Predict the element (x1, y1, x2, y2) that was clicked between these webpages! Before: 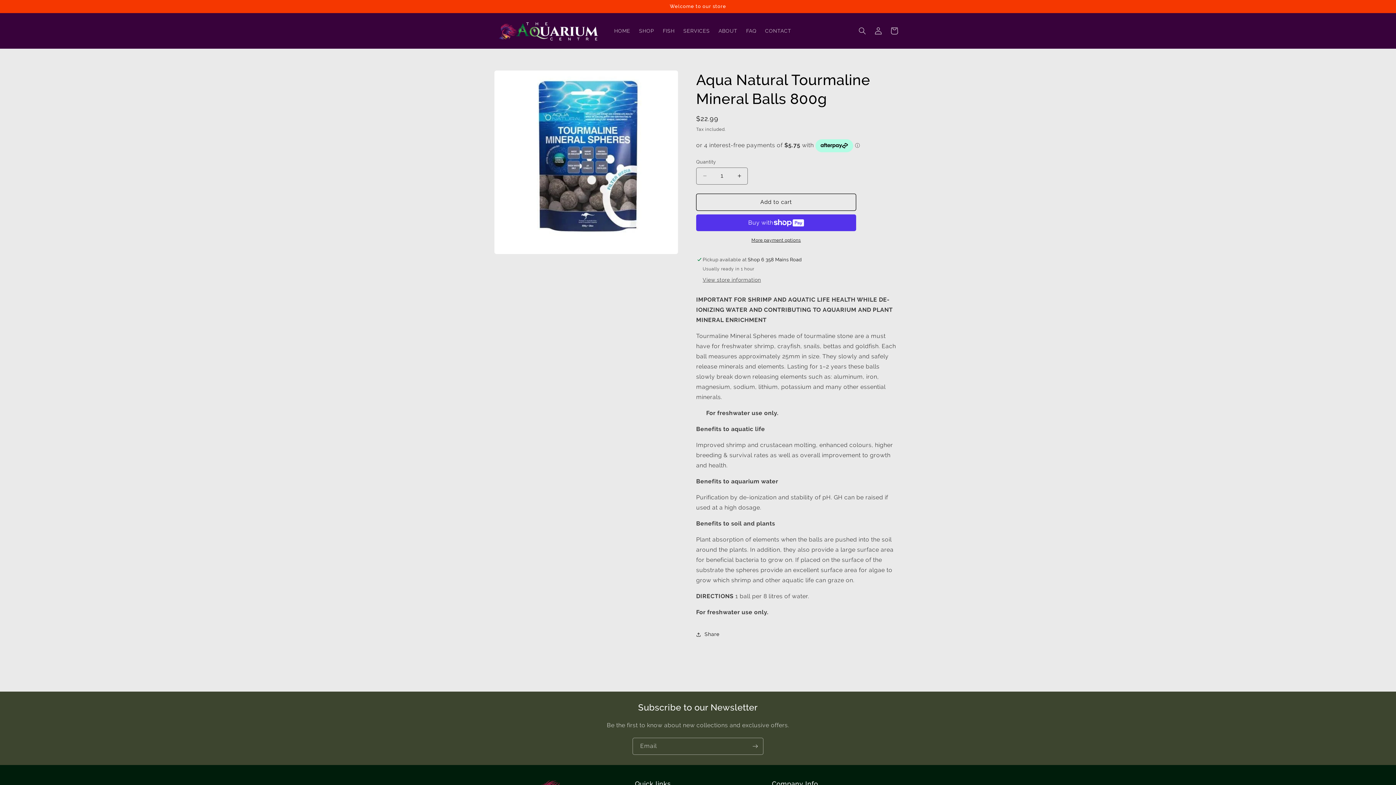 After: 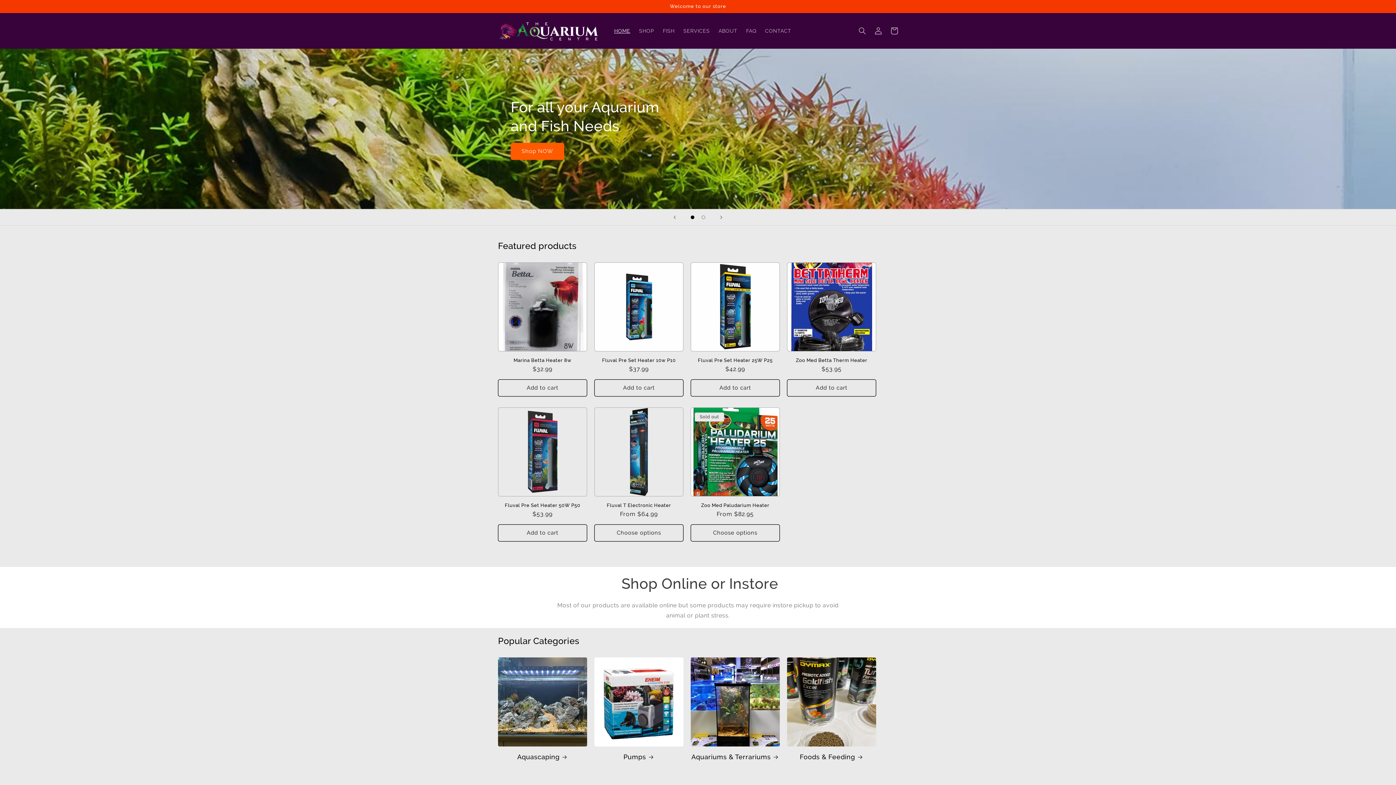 Action: bbox: (495, 17, 602, 44)